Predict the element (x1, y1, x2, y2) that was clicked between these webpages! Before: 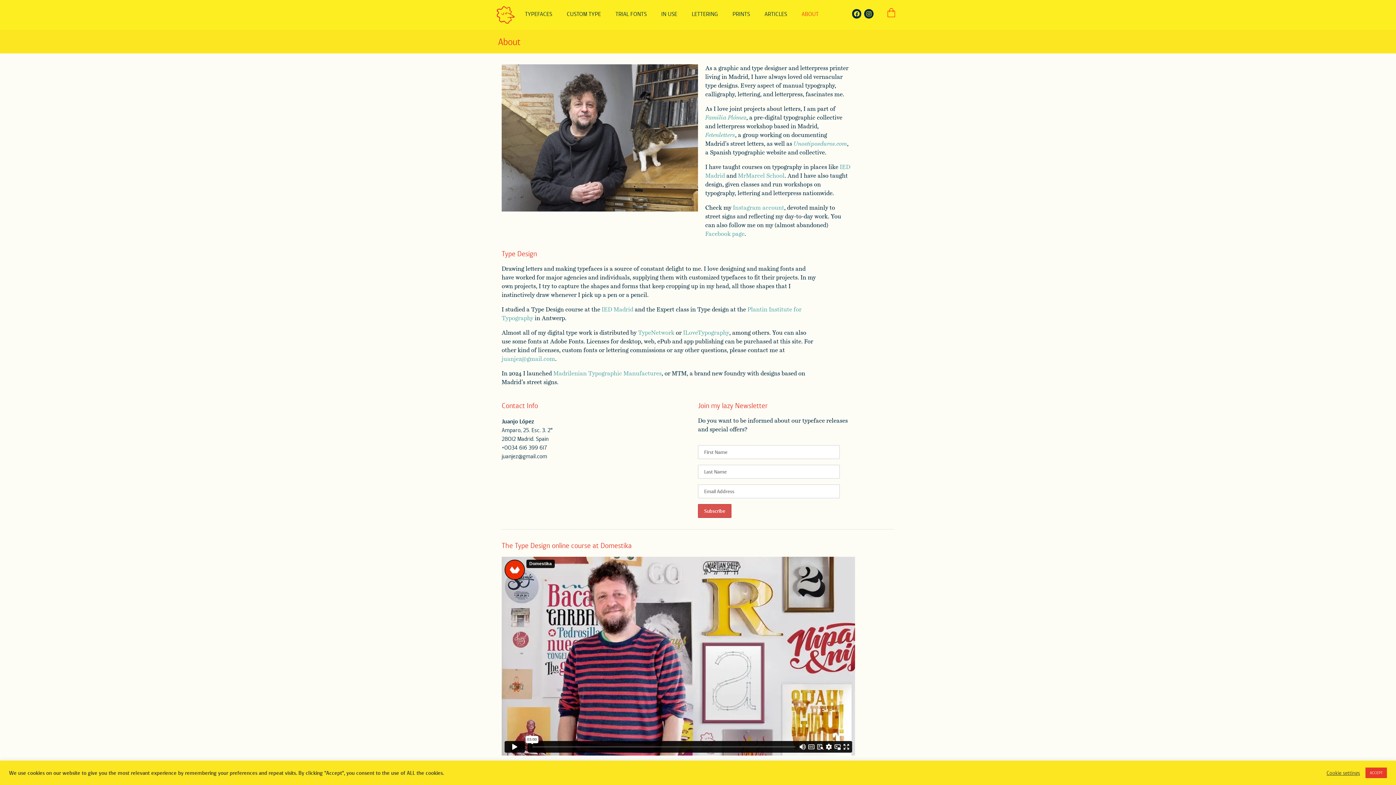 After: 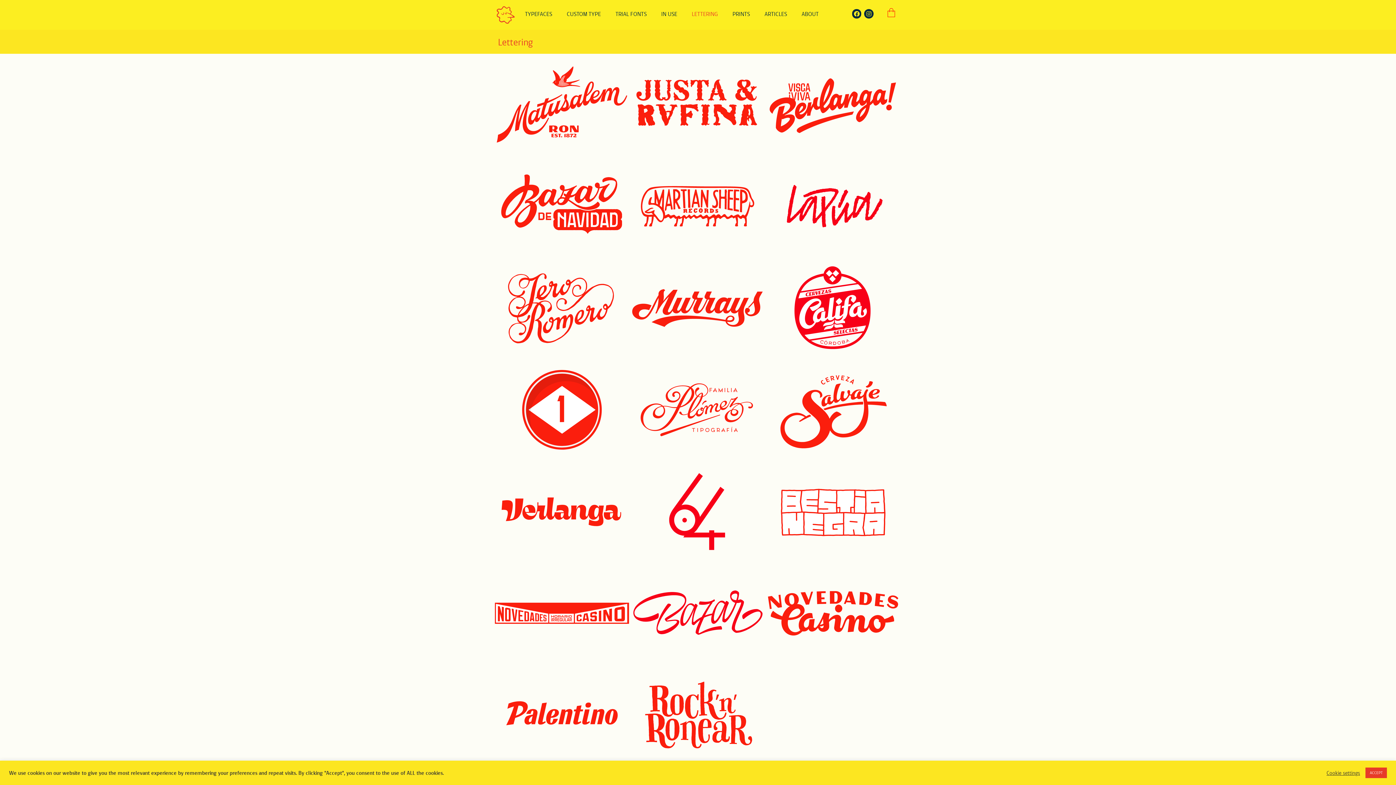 Action: label: LETTERING bbox: (684, 5, 725, 21)